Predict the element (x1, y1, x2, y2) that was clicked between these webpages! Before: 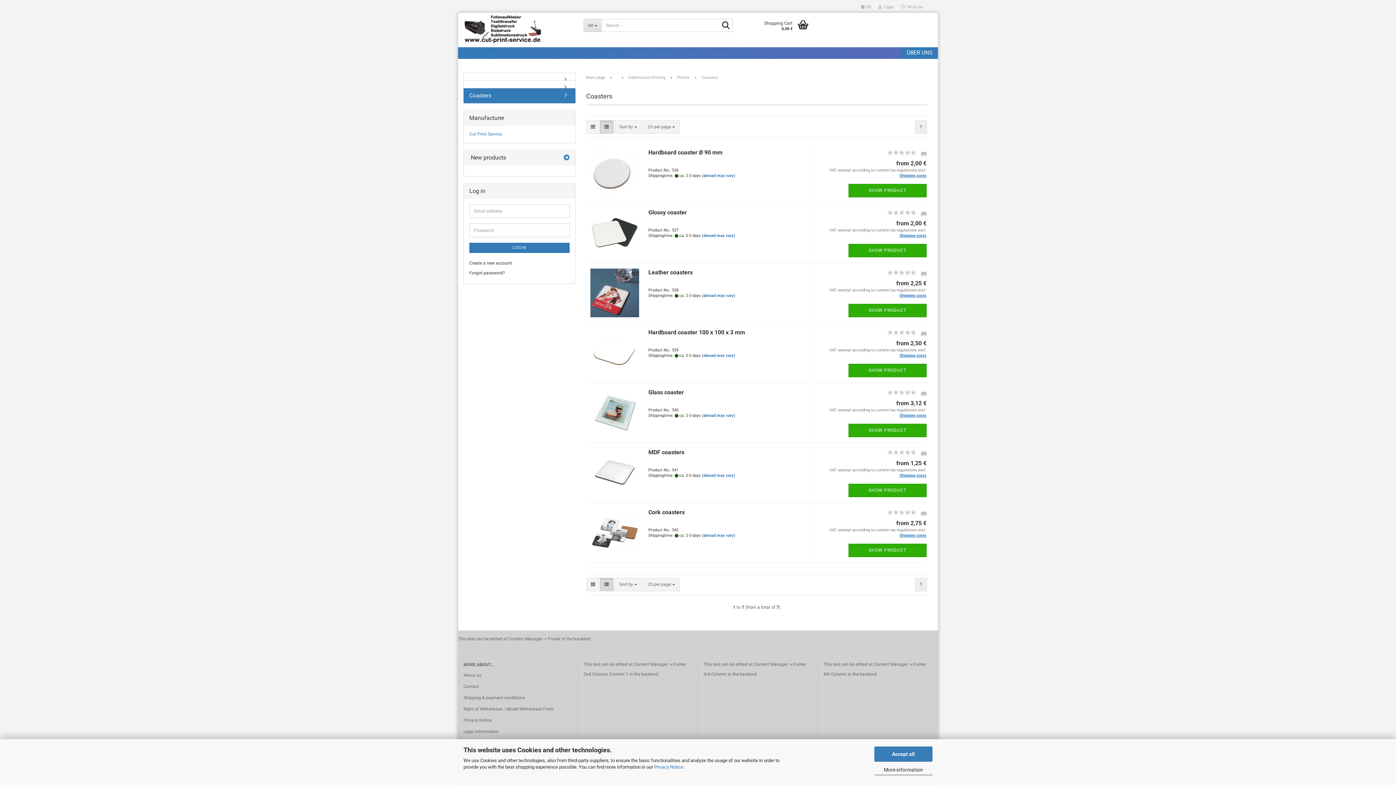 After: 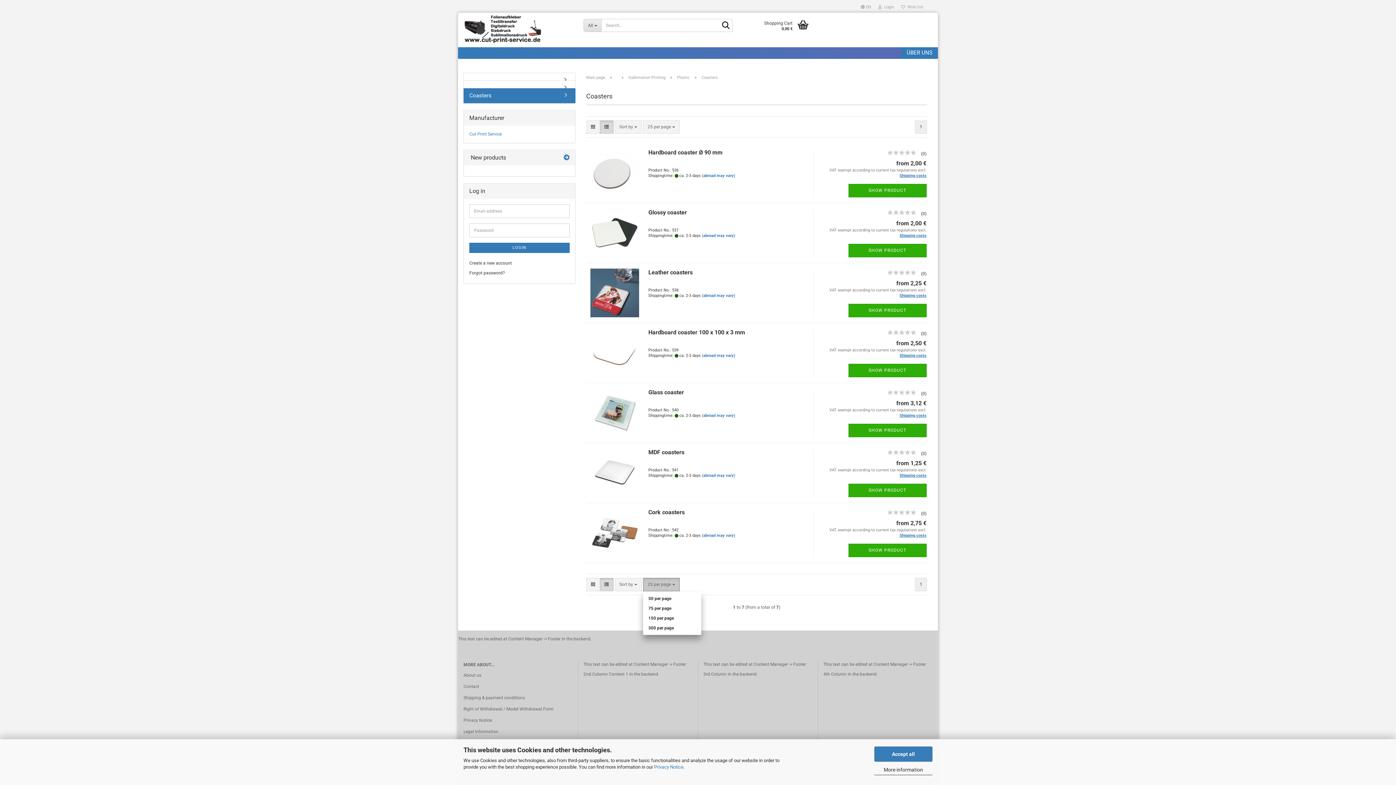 Action: bbox: (643, 578, 679, 591) label: 25 per page 